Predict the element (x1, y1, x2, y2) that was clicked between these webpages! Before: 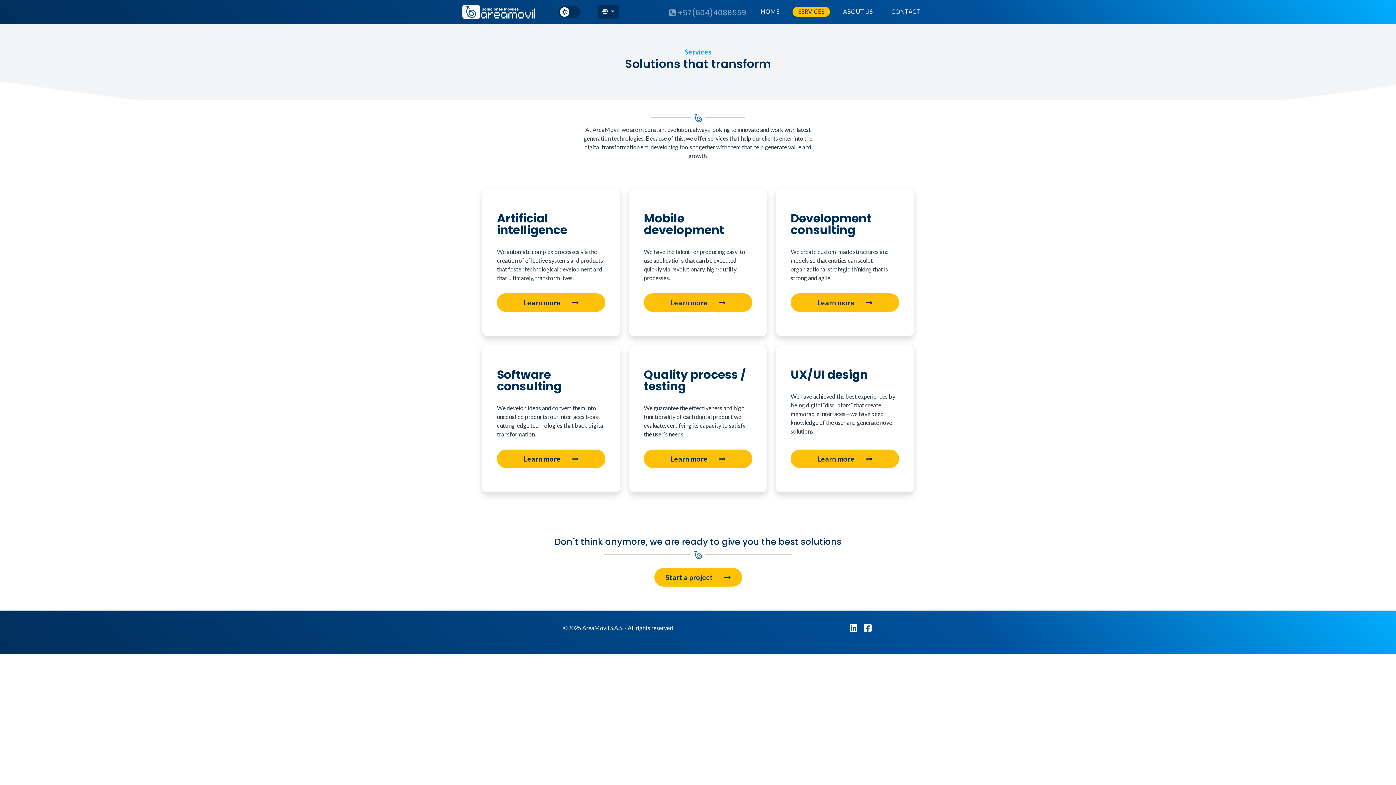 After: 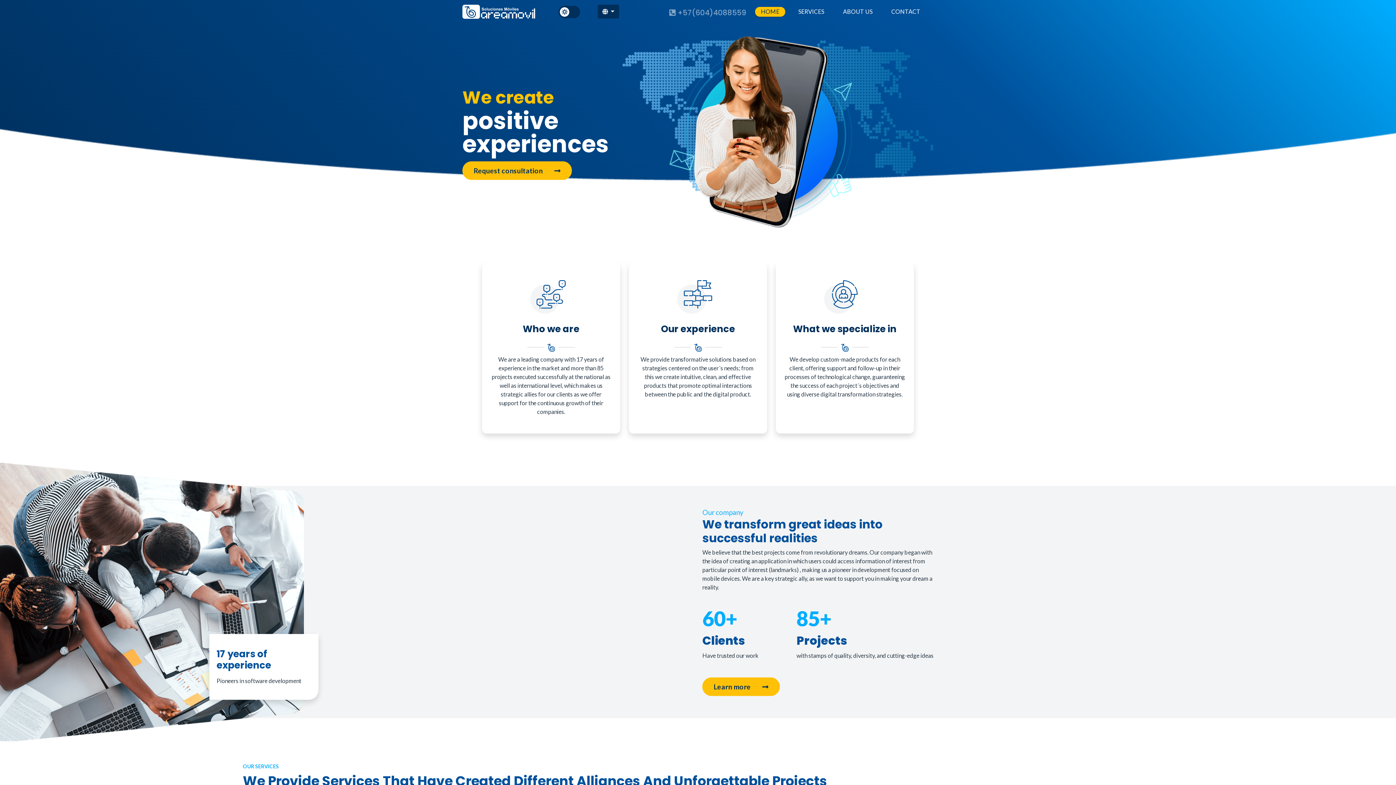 Action: label: HOME bbox: (755, 6, 785, 16)